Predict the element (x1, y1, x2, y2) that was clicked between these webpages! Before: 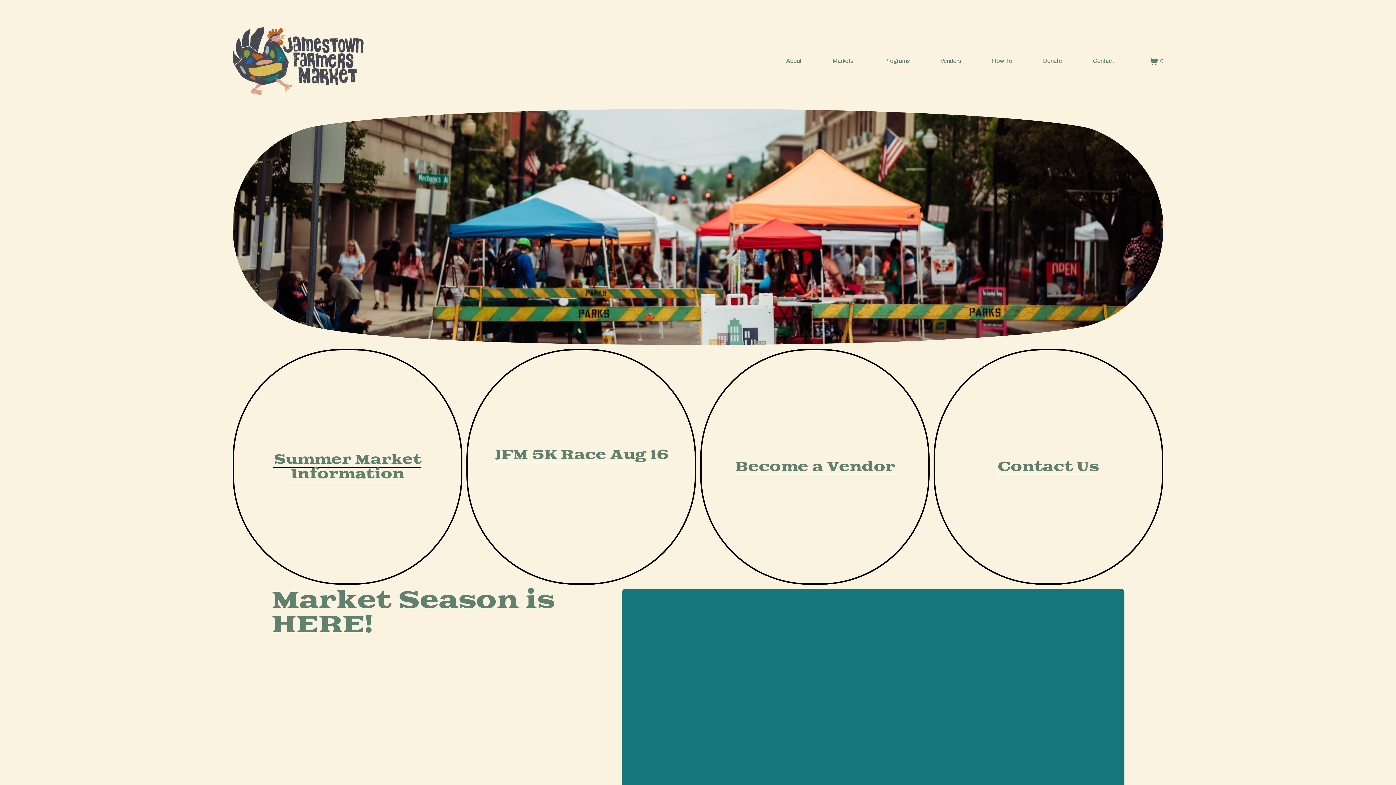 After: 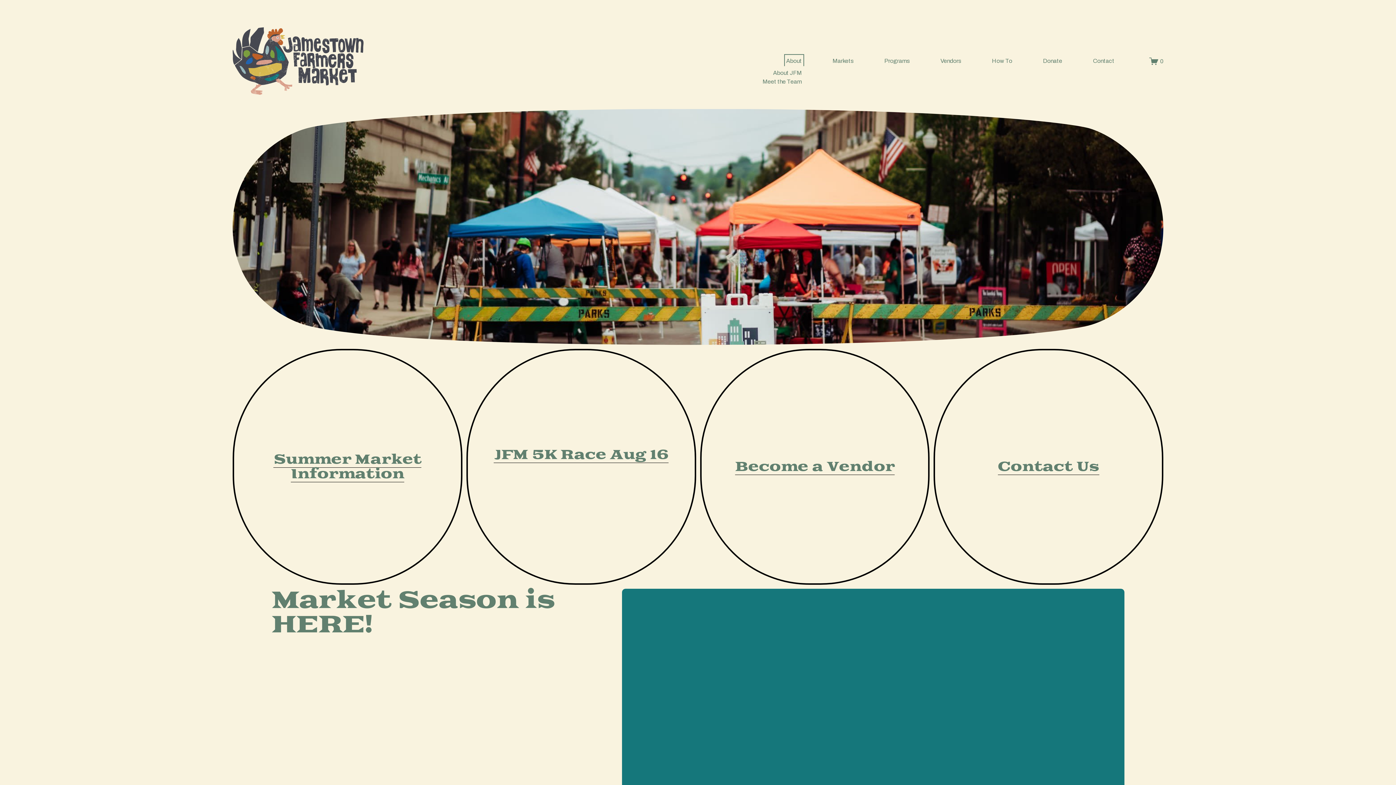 Action: label: folder dropdown bbox: (786, 56, 802, 66)